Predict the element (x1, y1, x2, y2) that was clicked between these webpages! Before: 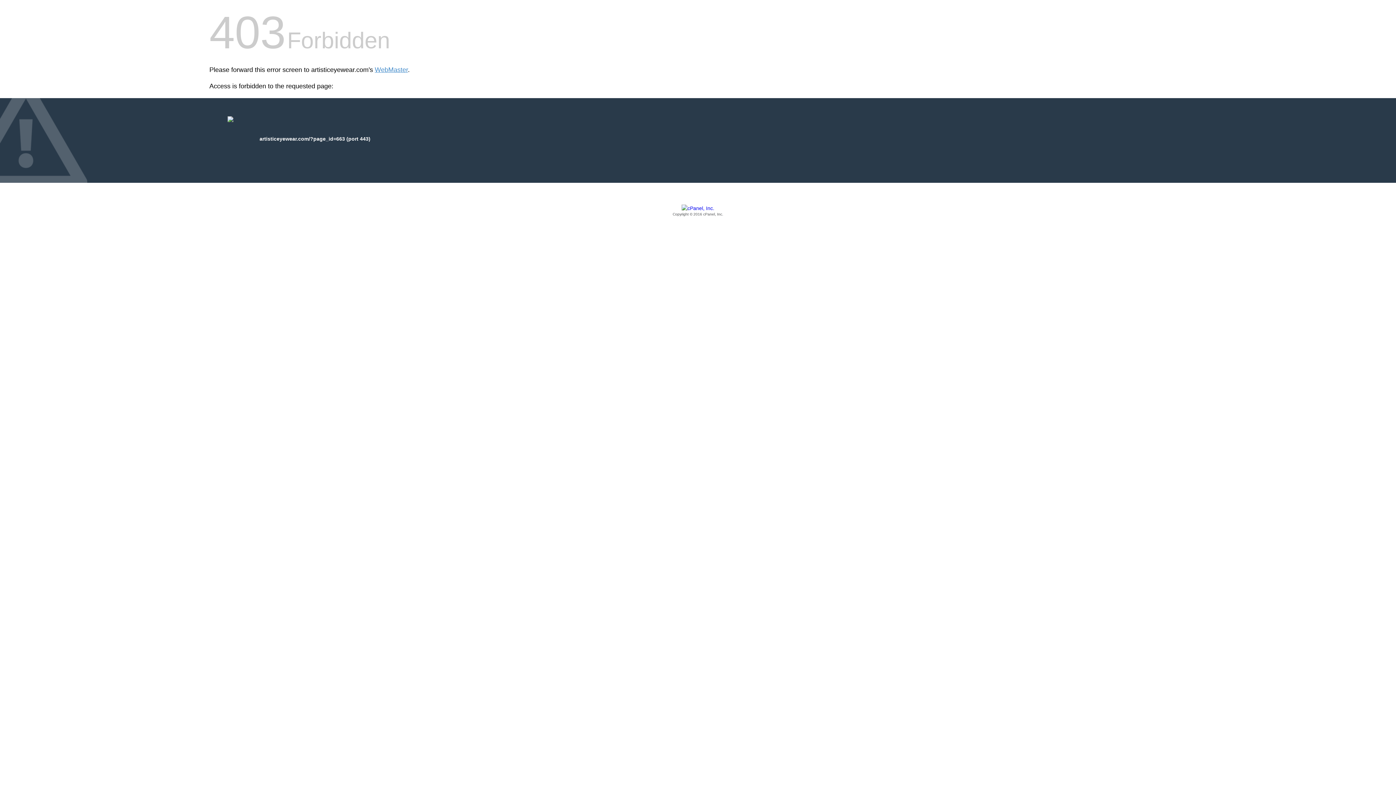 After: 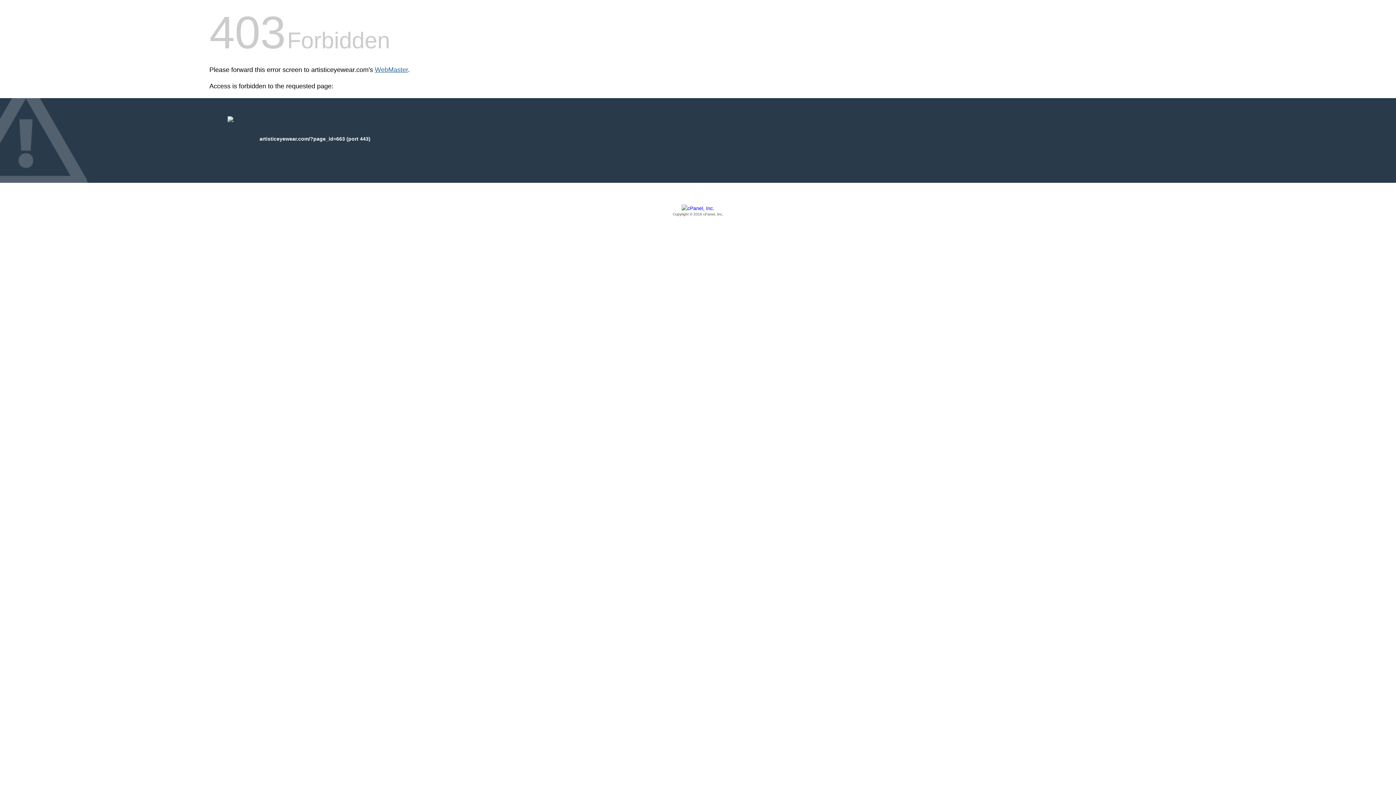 Action: label: WebMaster bbox: (374, 66, 408, 73)